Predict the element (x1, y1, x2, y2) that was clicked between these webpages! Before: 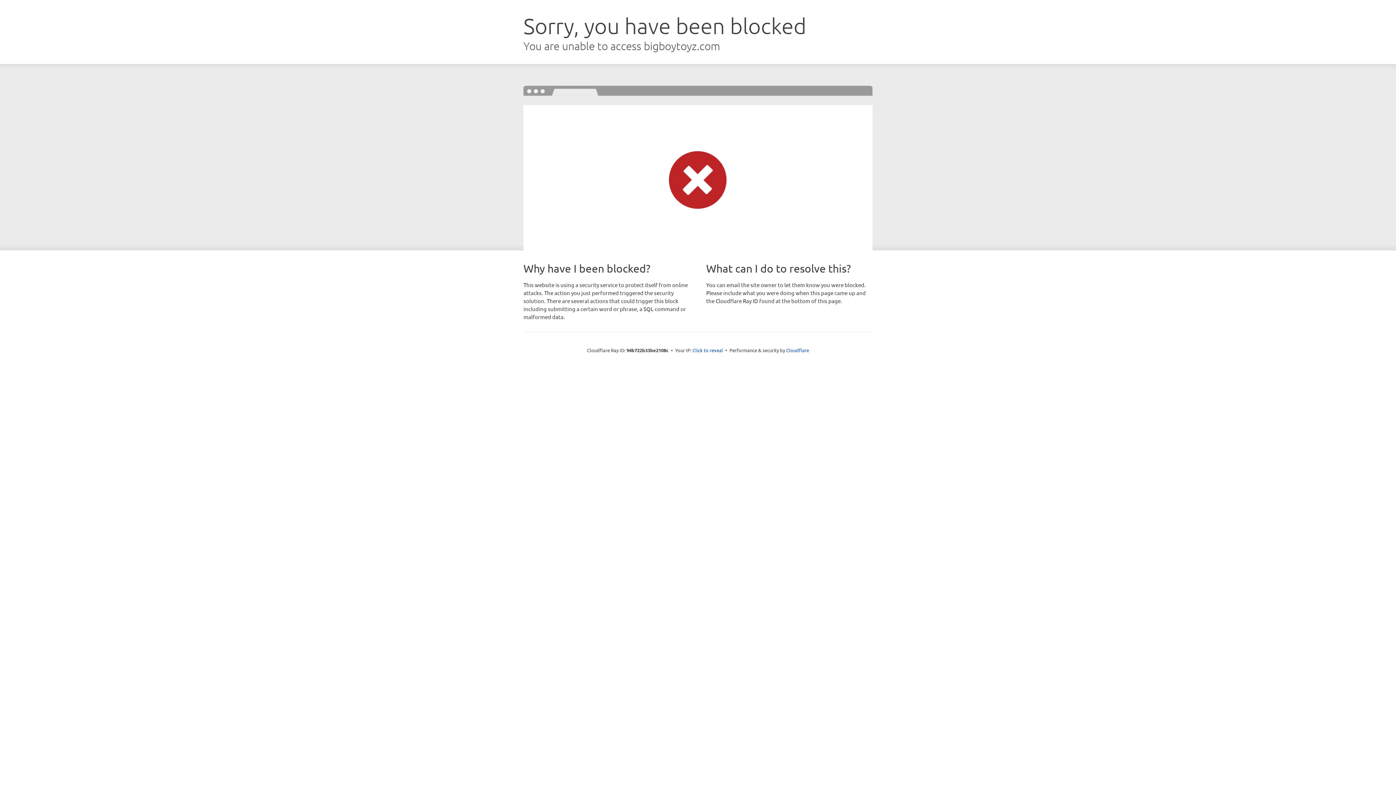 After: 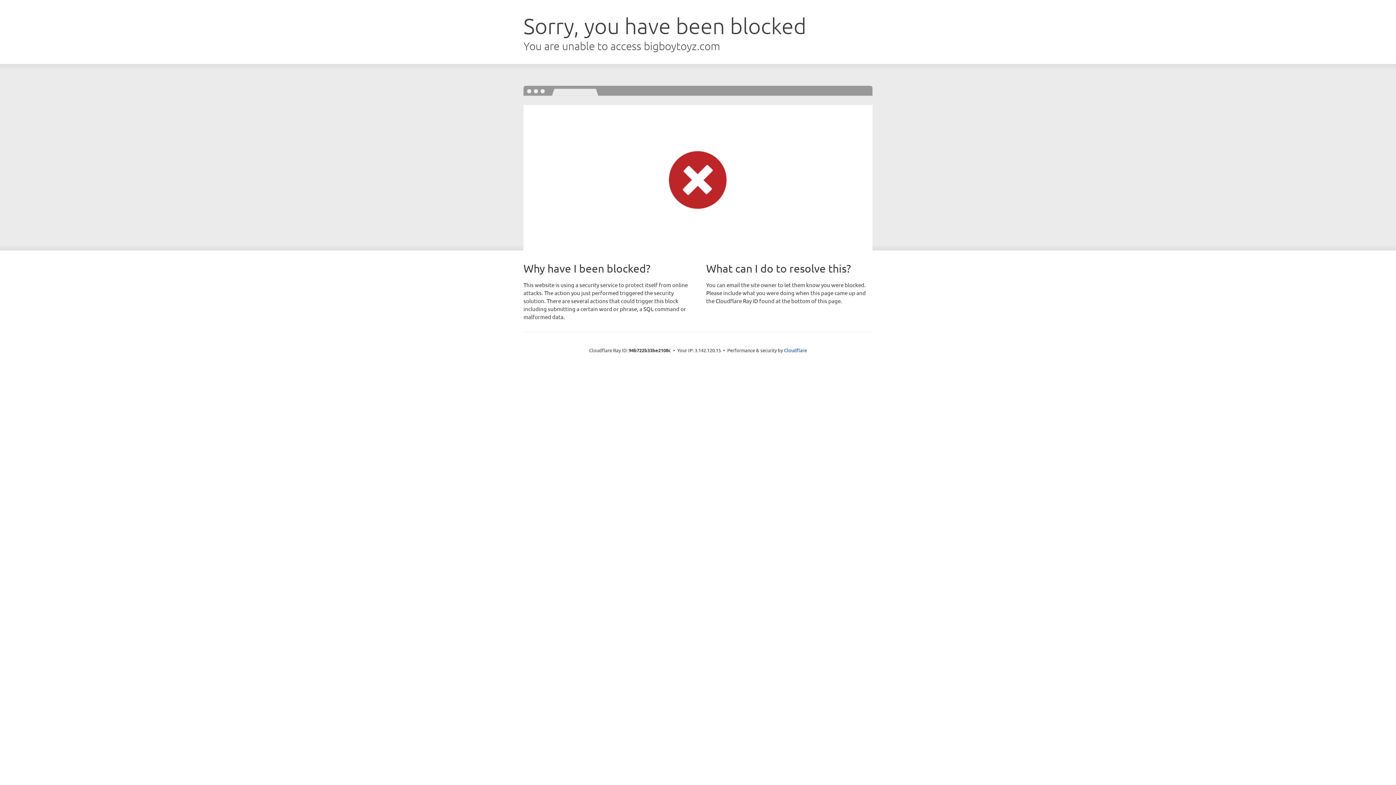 Action: label: Click to reveal bbox: (692, 346, 723, 353)